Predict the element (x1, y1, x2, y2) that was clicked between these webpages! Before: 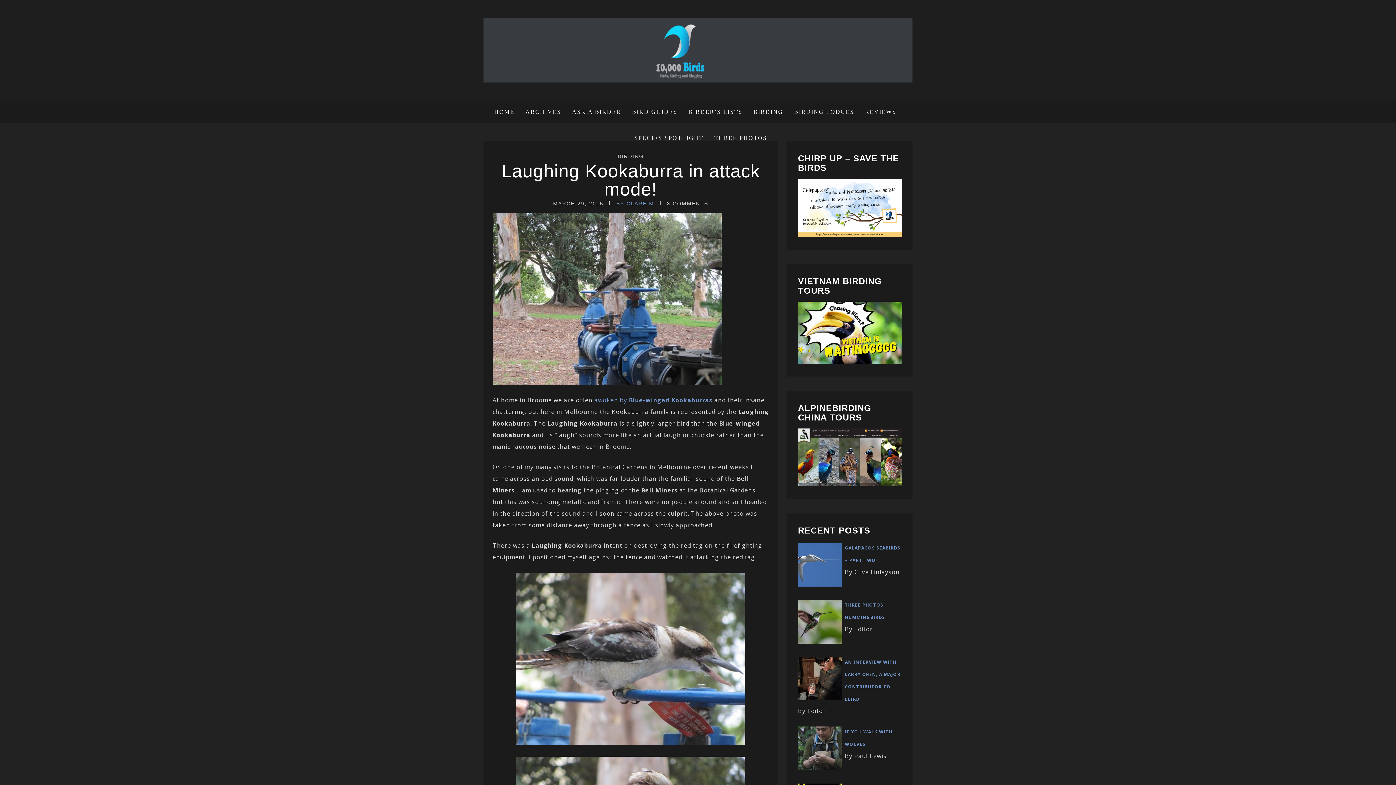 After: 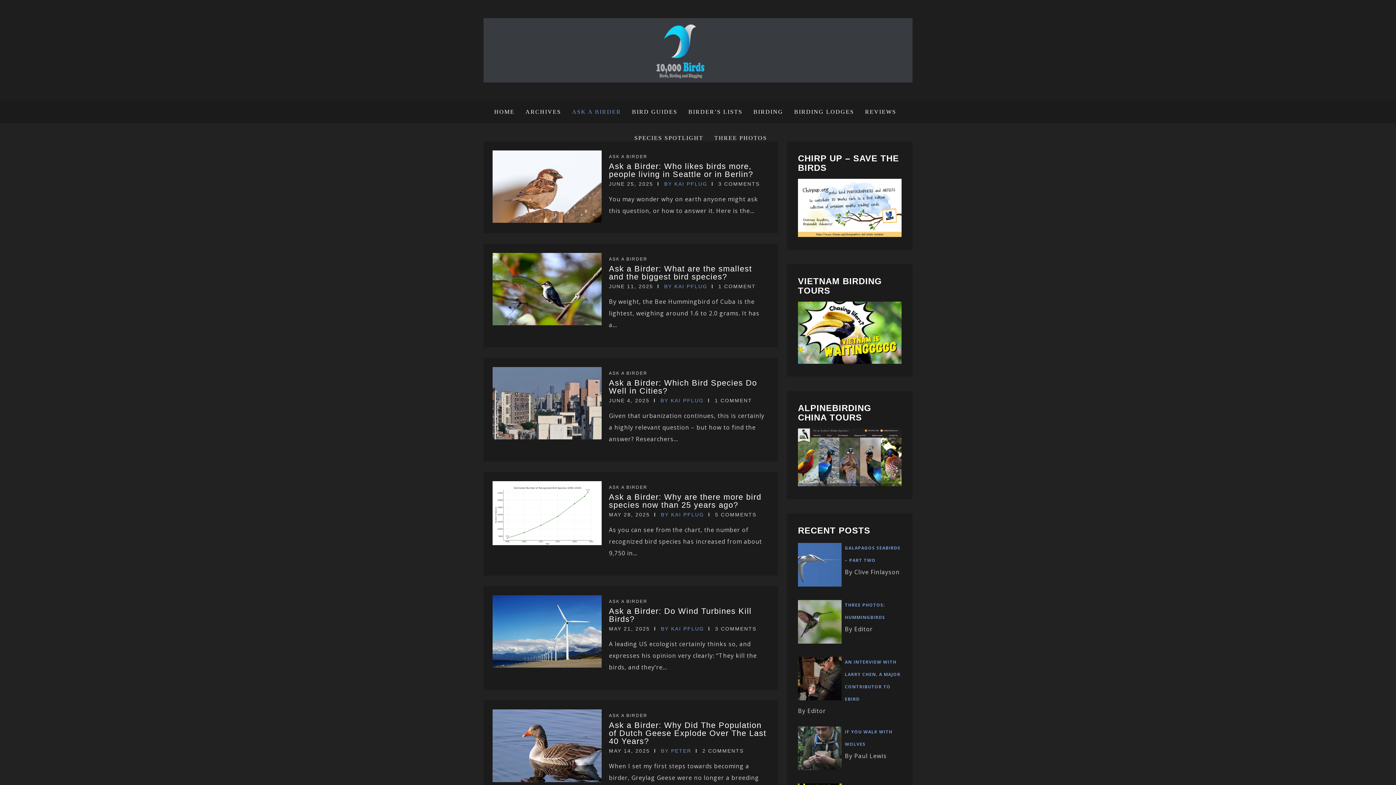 Action: label: ASK A BIRDER bbox: (566, 100, 626, 123)